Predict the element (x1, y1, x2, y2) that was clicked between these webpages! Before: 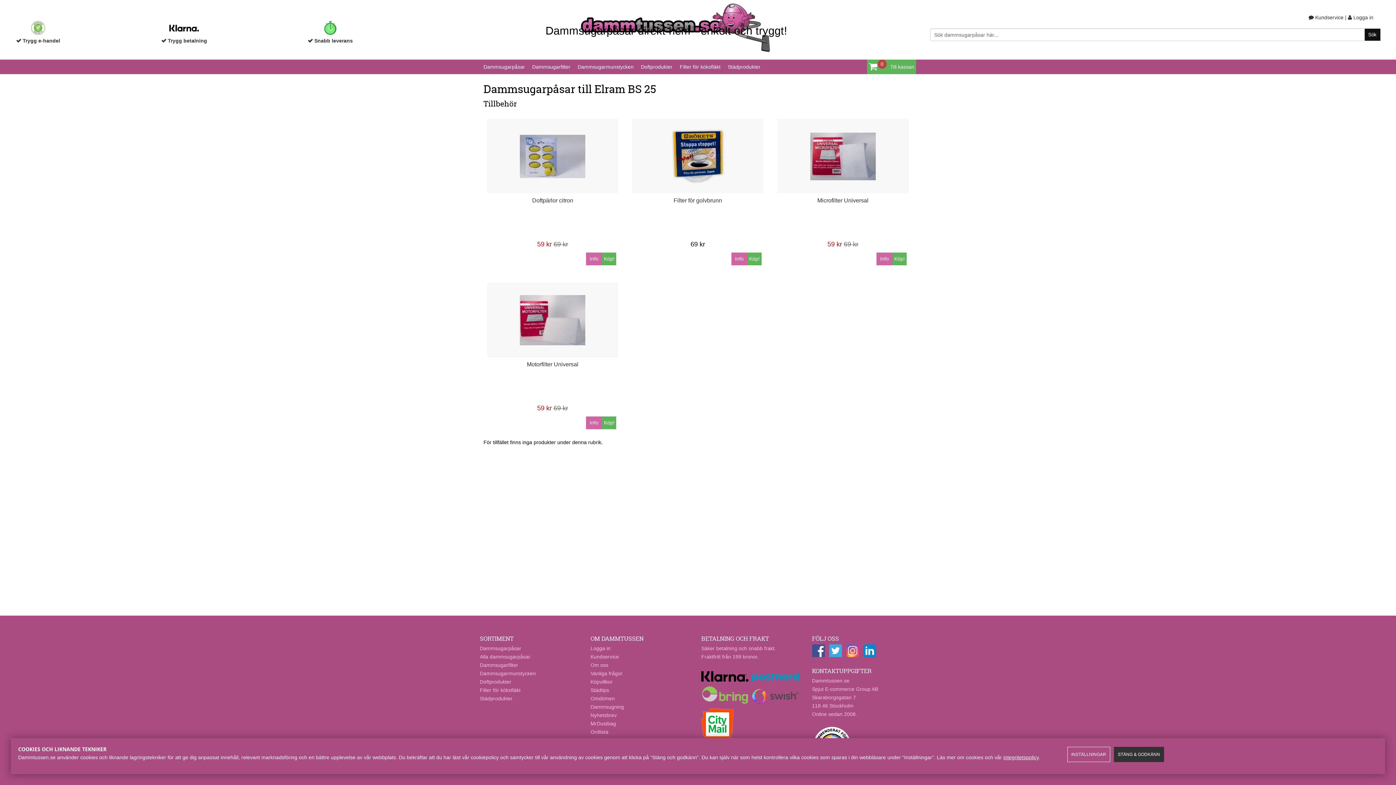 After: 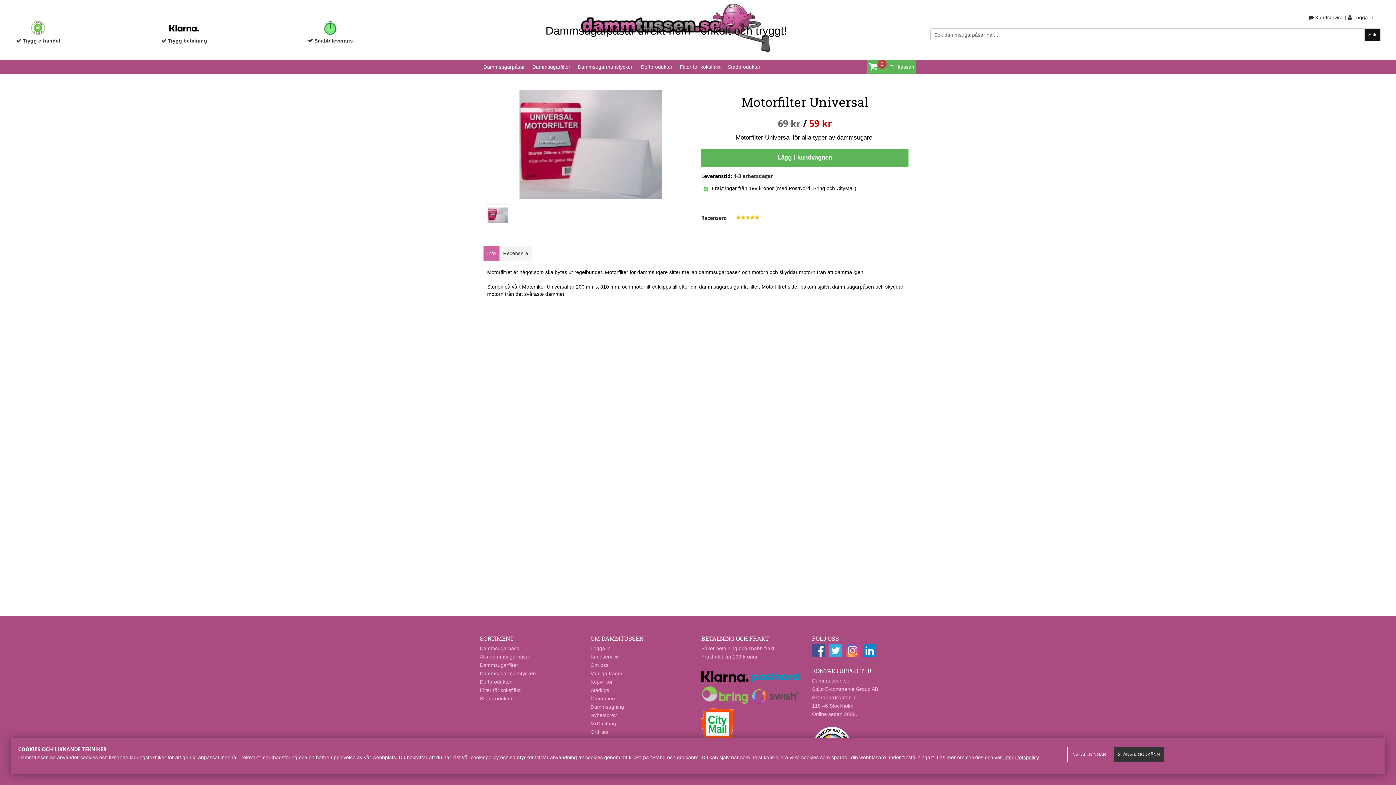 Action: bbox: (526, 361, 578, 367) label: Motorfilter Universal